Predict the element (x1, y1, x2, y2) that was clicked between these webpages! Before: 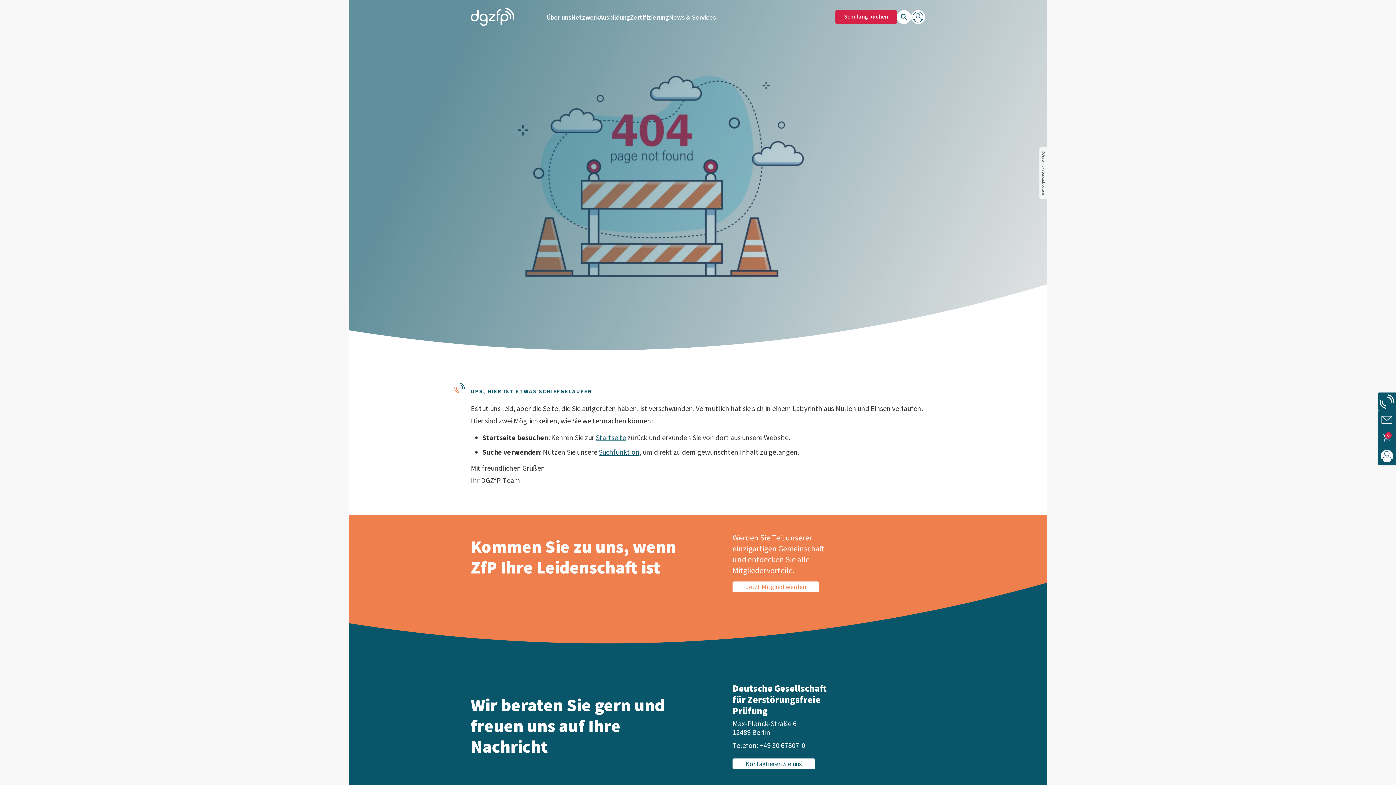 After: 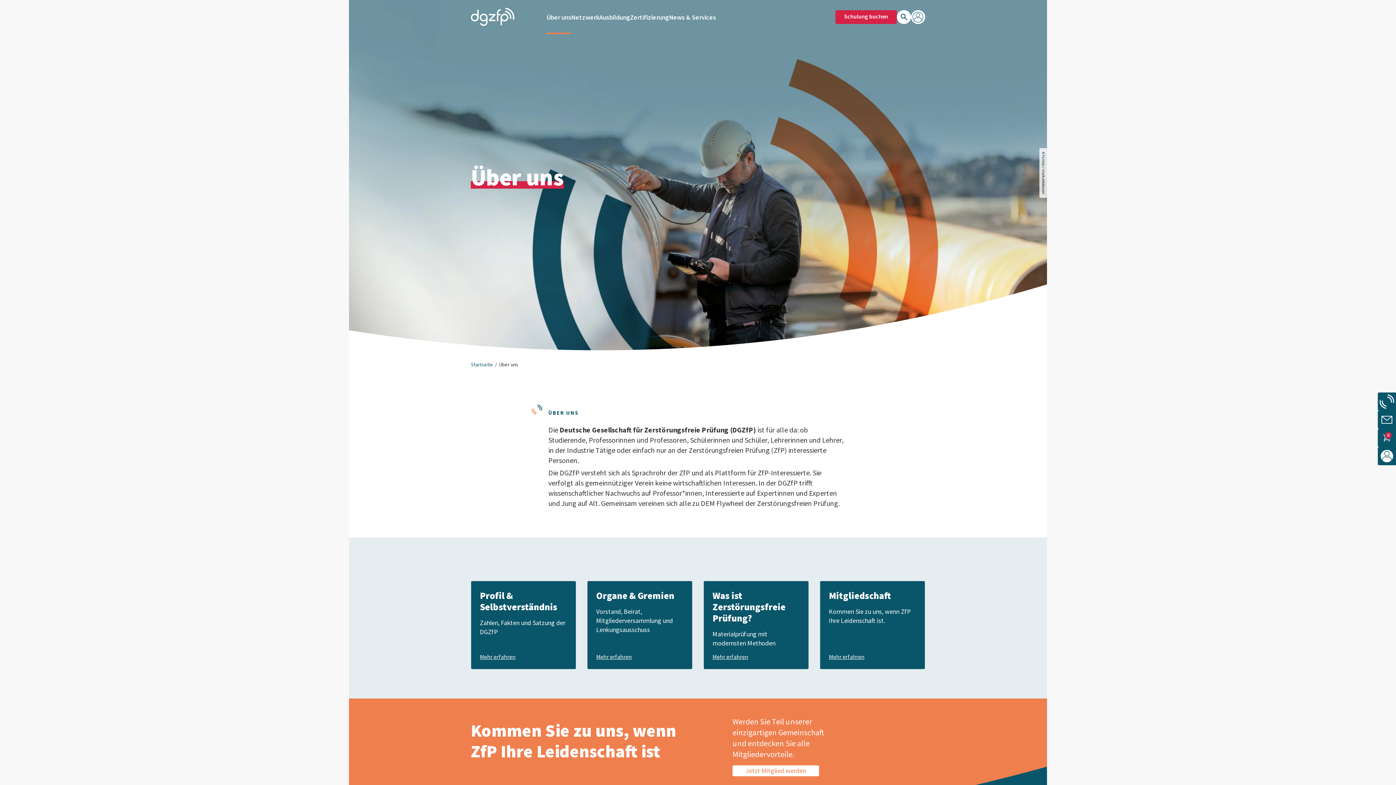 Action: label: Über uns bbox: (546, 12, 571, 34)